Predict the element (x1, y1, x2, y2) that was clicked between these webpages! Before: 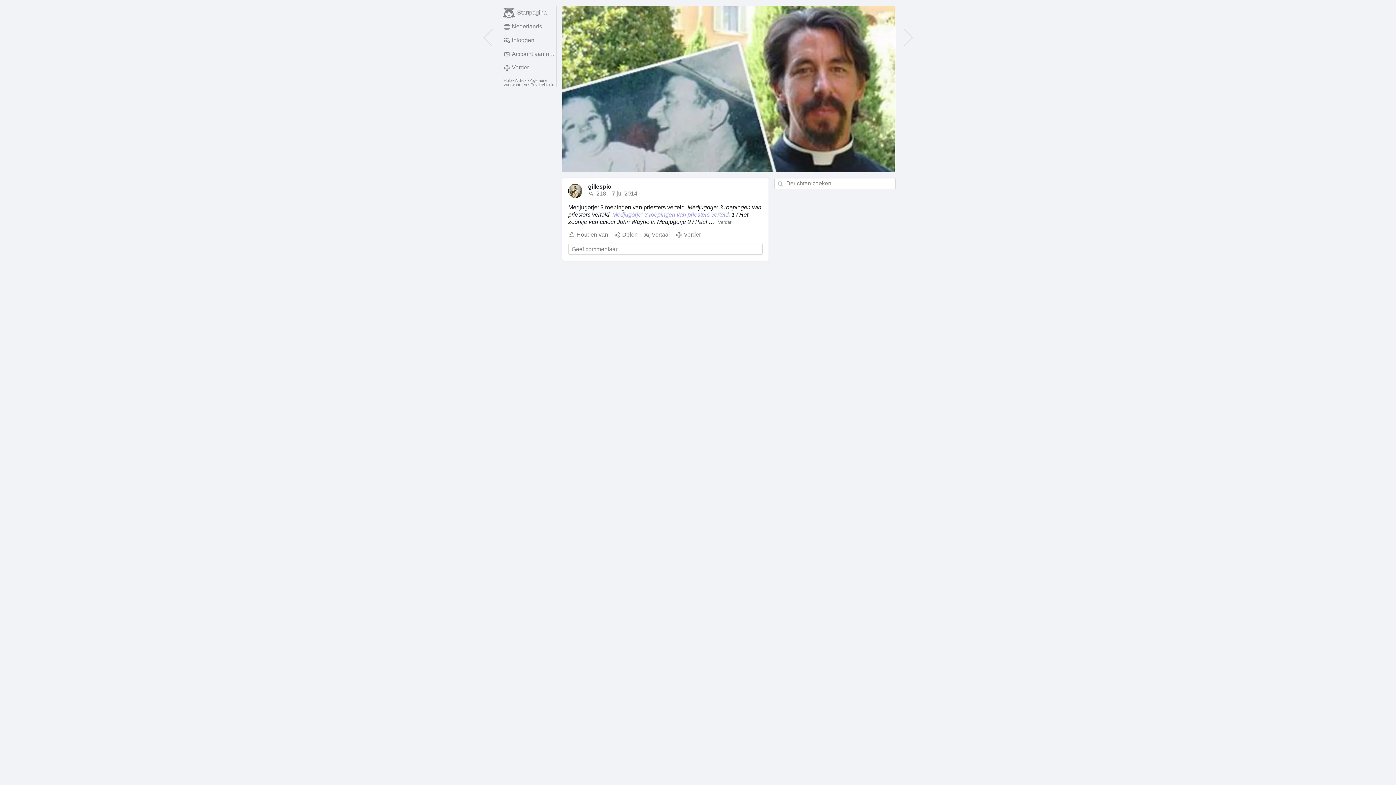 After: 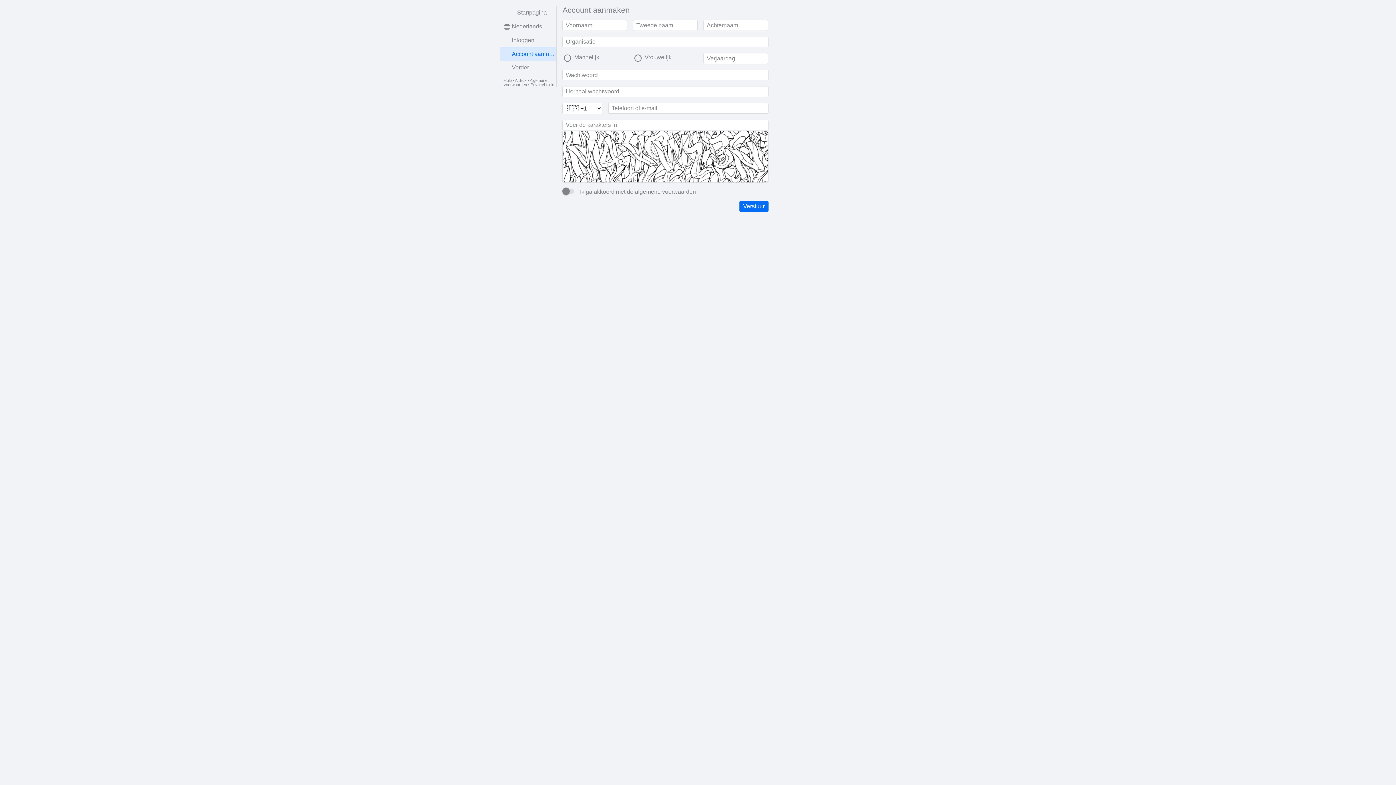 Action: bbox: (500, 47, 556, 61) label: Account aanmaken